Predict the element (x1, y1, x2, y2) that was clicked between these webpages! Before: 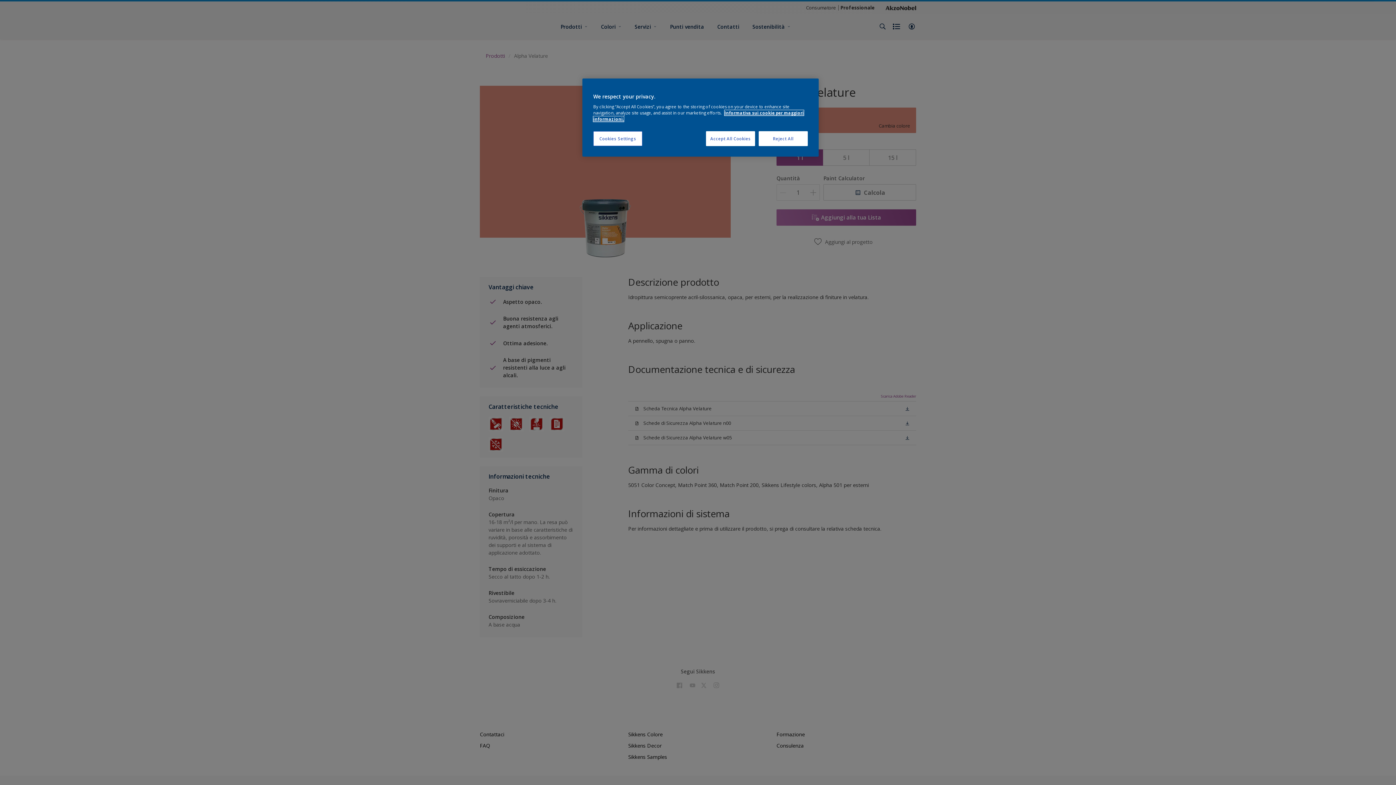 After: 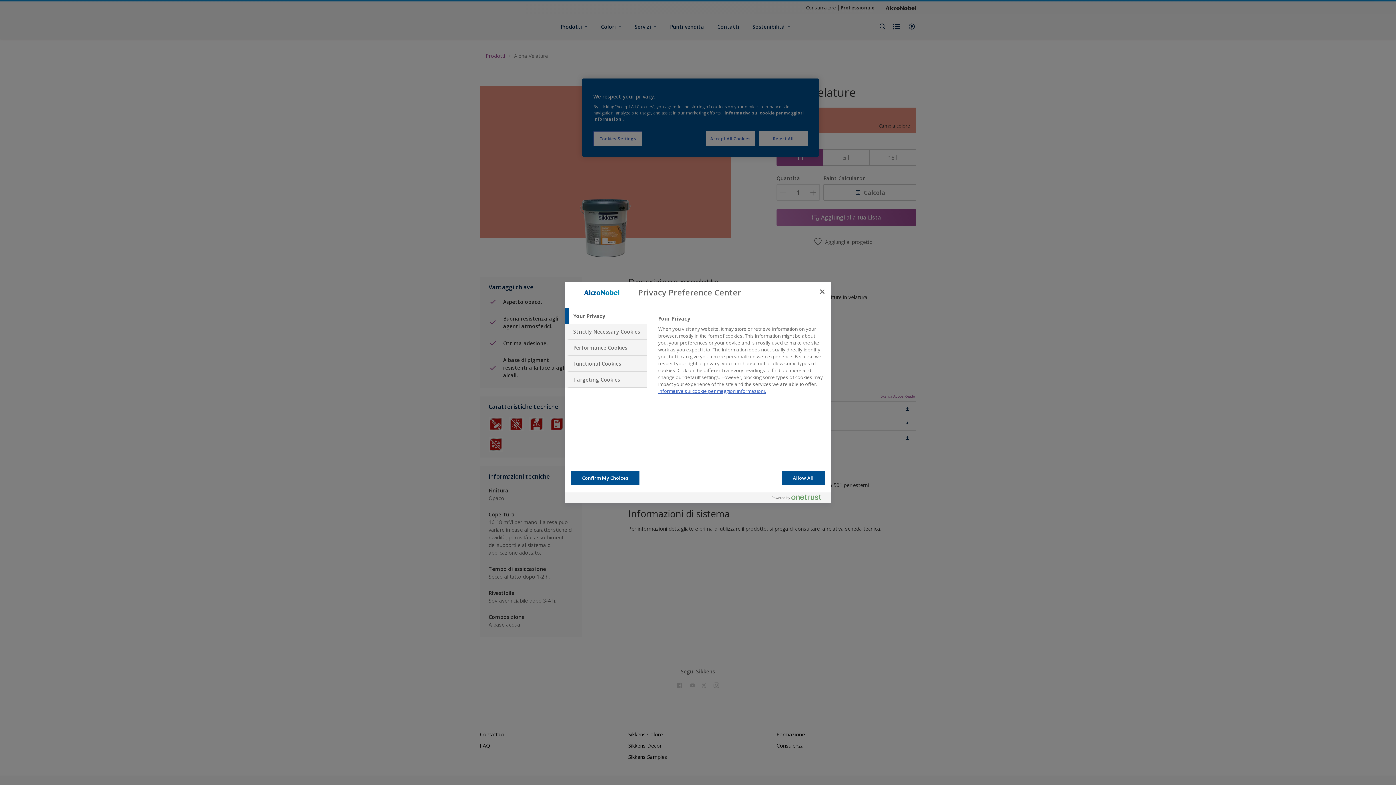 Action: label: Cookies Settings bbox: (593, 131, 642, 146)